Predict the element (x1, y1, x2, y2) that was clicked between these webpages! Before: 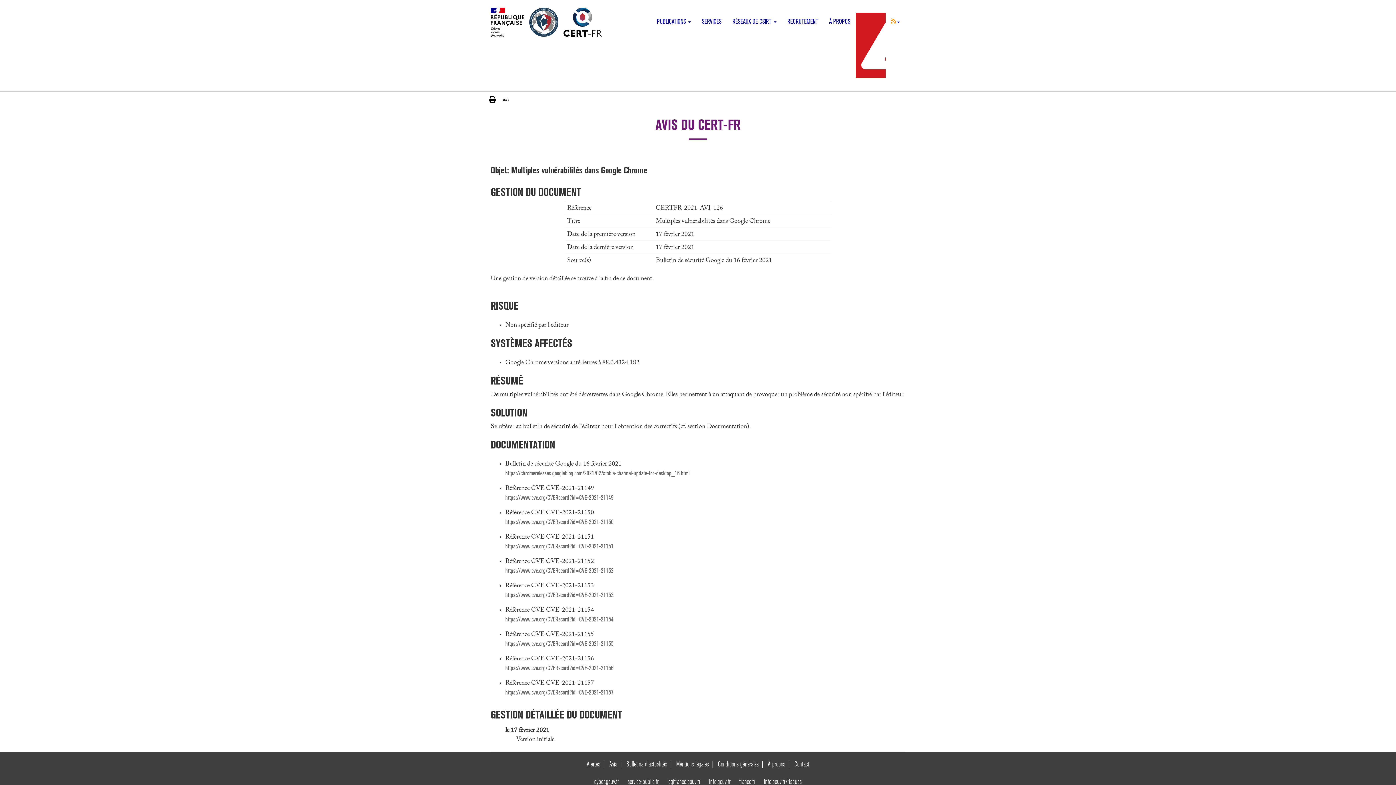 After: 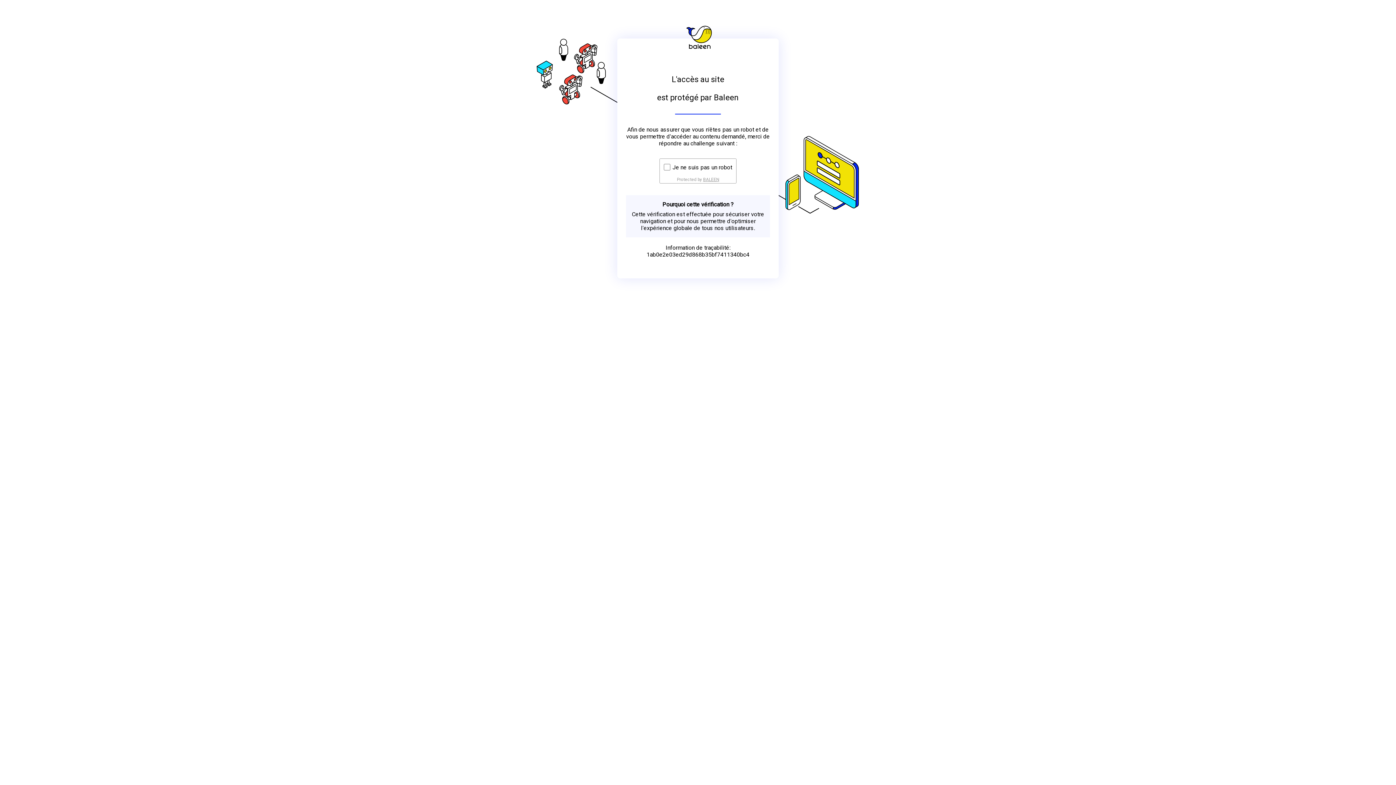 Action: bbox: (594, 777, 619, 786) label: cyber.gouv.fr